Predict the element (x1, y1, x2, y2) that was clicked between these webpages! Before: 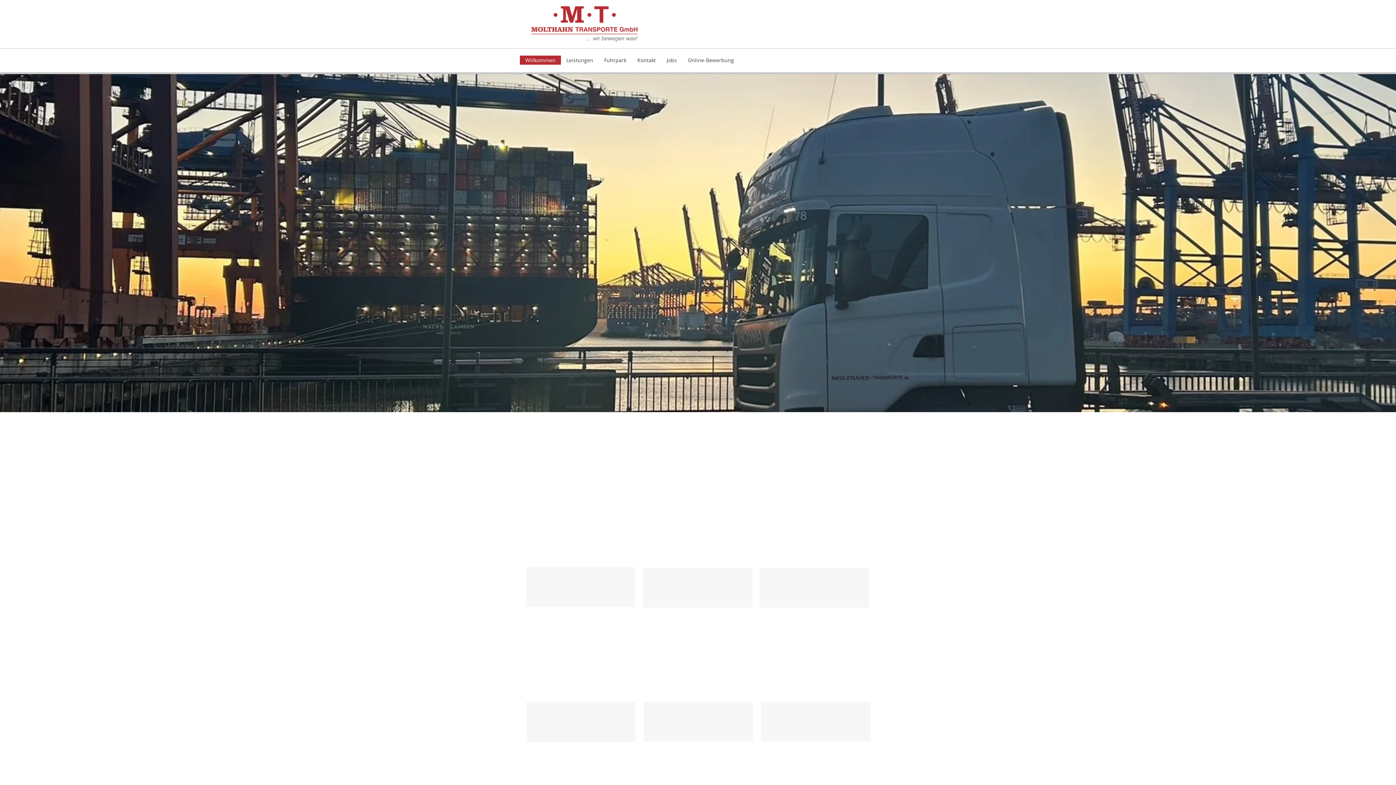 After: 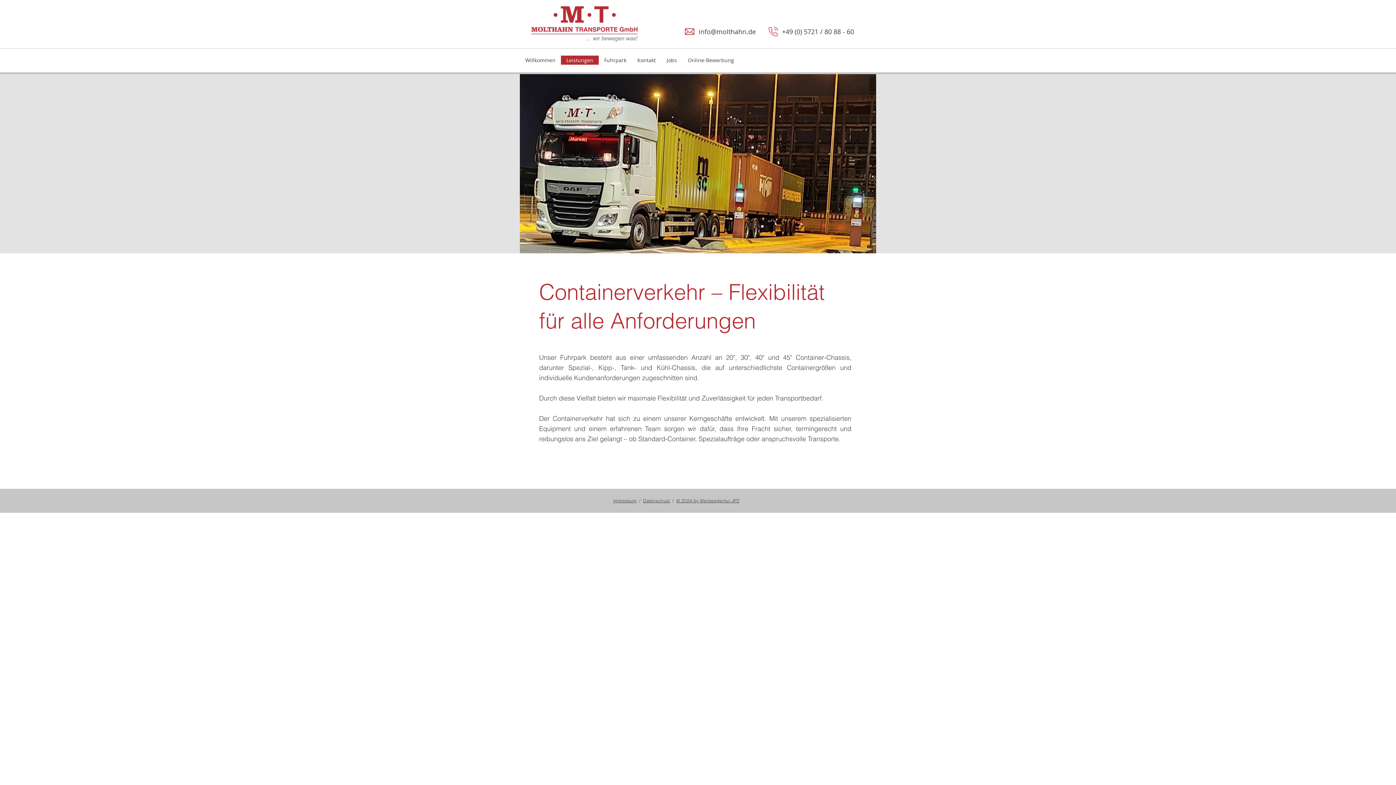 Action: label: Containerverkehr​ bbox: (550, 582, 610, 592)